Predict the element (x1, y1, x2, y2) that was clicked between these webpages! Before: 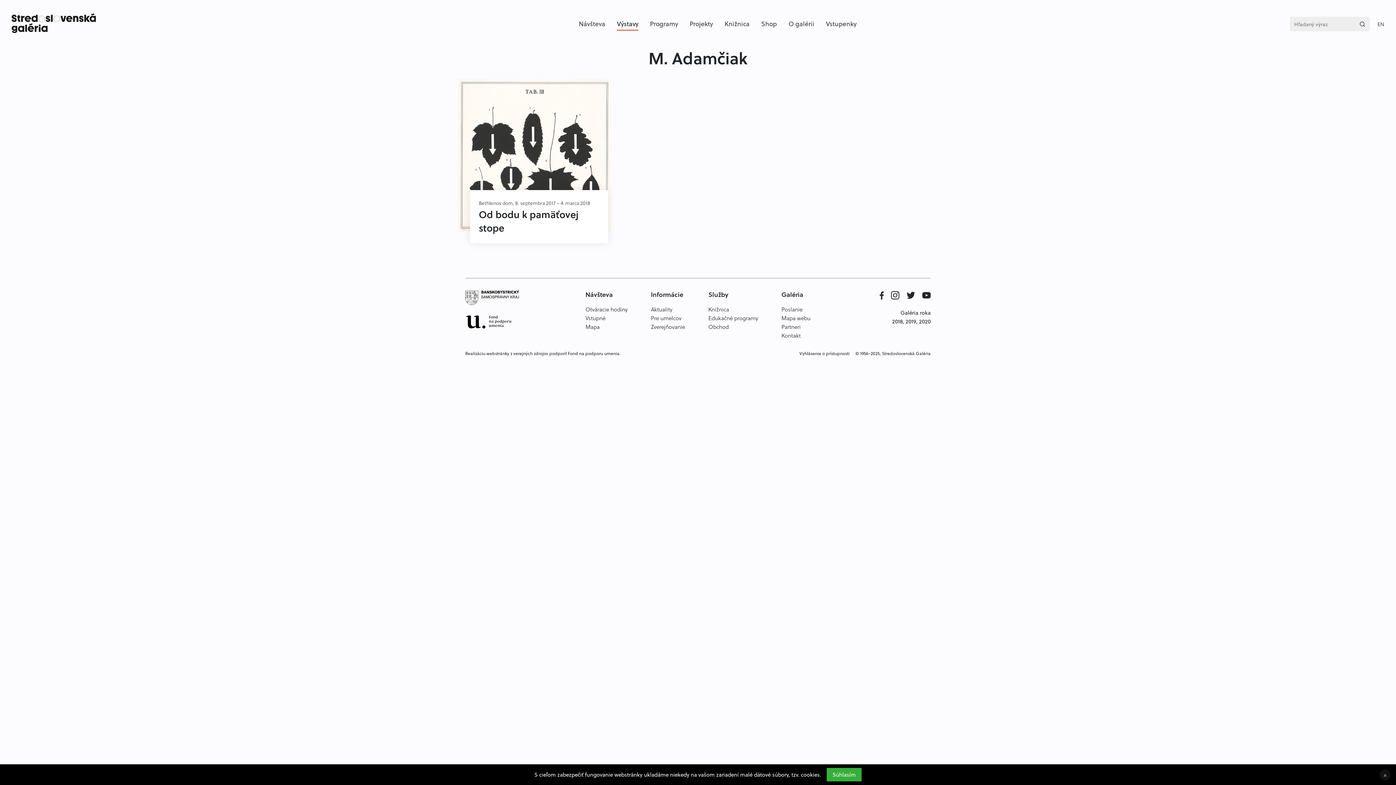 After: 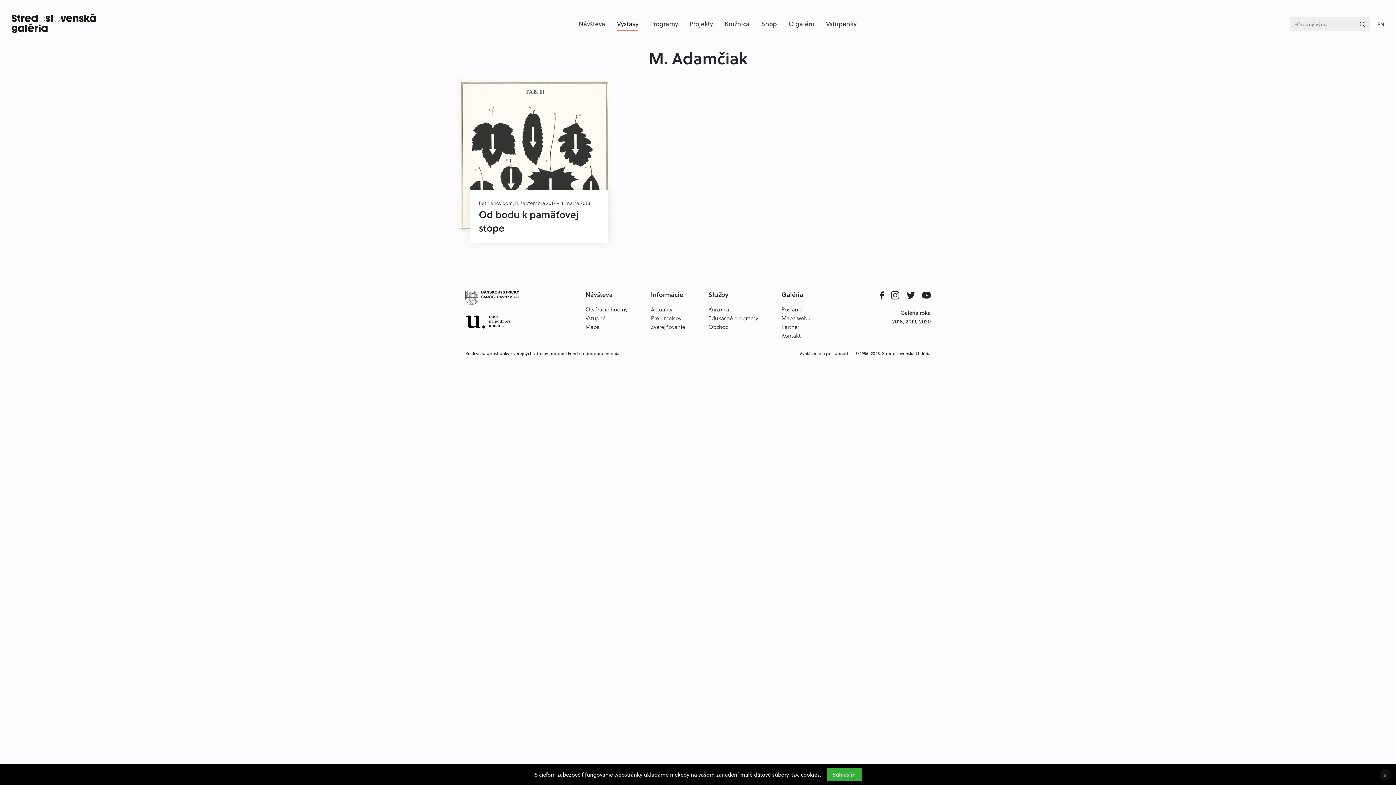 Action: bbox: (465, 290, 533, 304)